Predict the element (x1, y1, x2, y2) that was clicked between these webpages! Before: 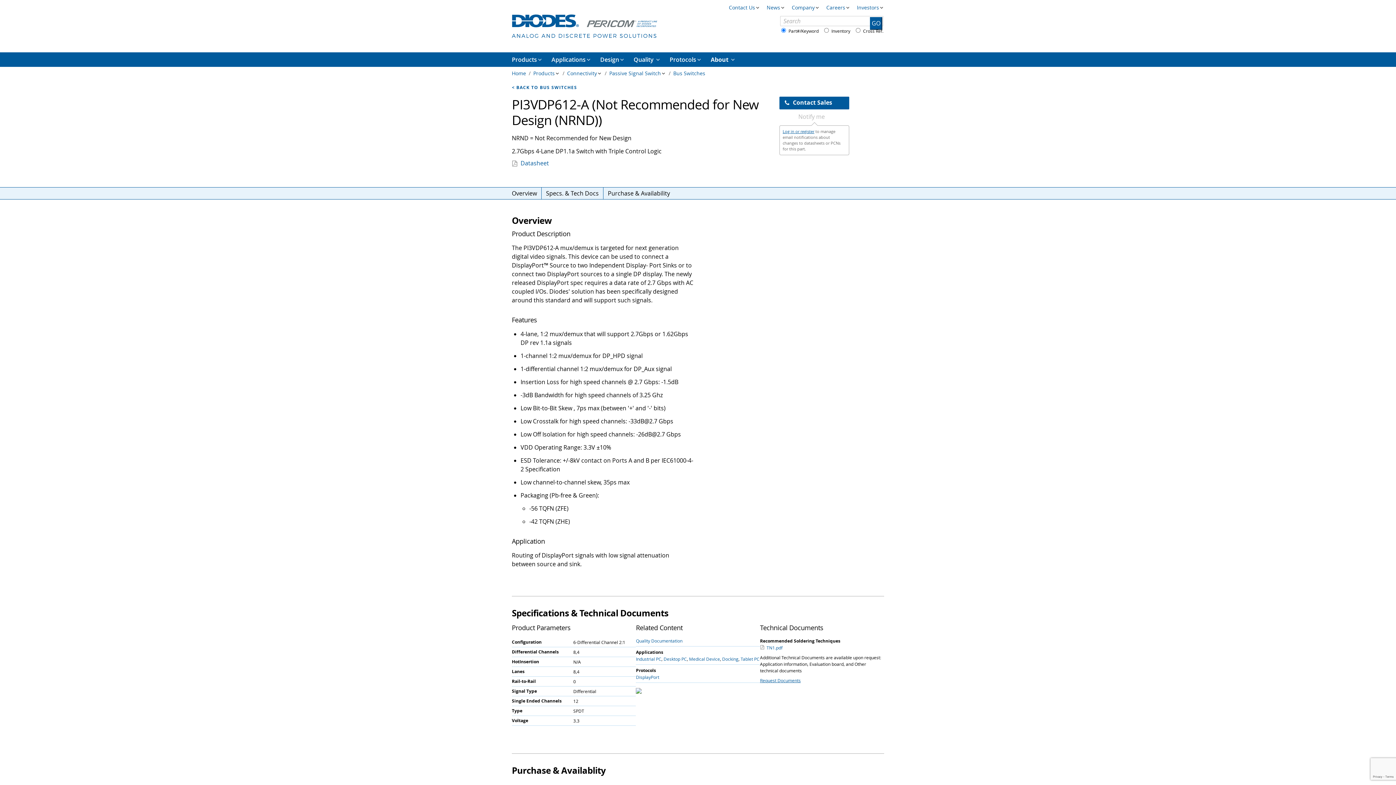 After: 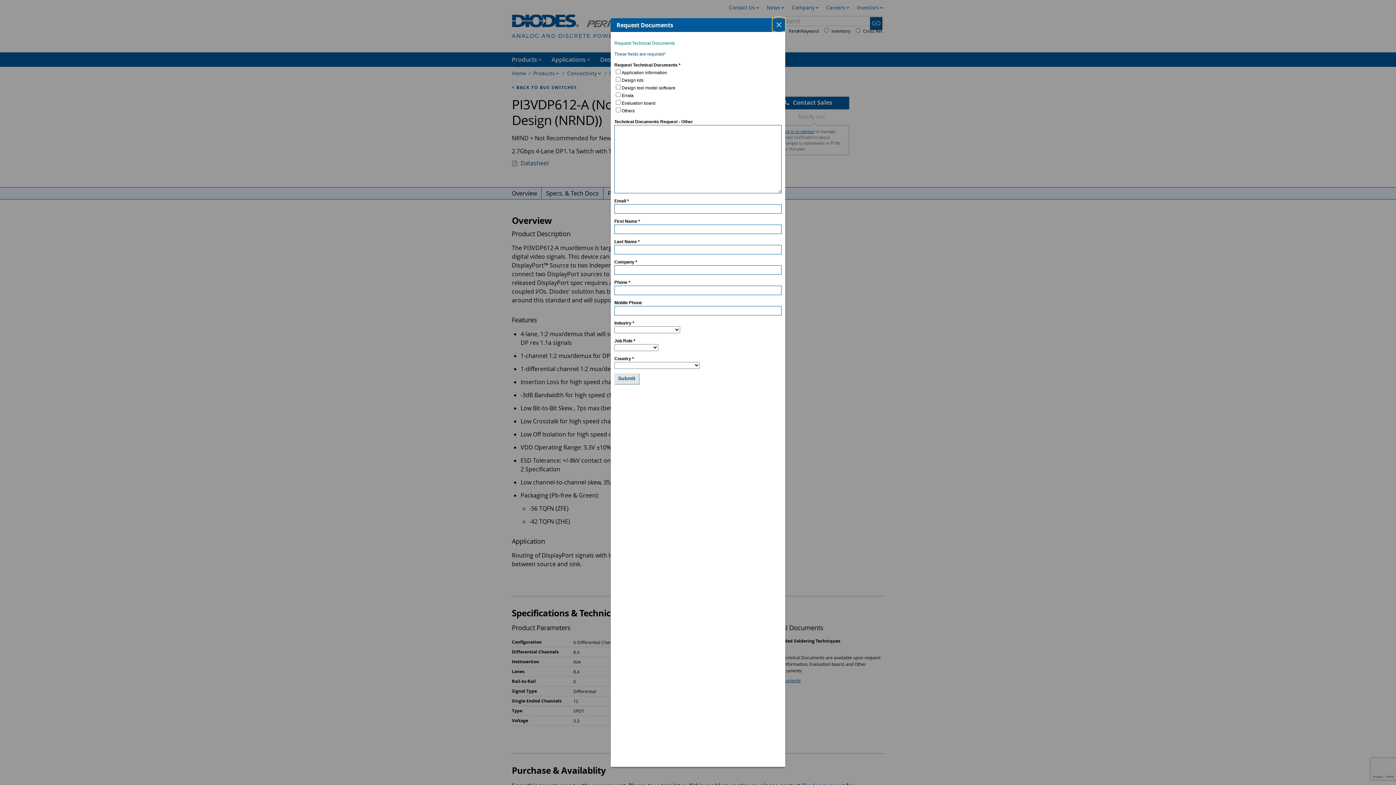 Action: bbox: (760, 677, 800, 683) label: Request Documents